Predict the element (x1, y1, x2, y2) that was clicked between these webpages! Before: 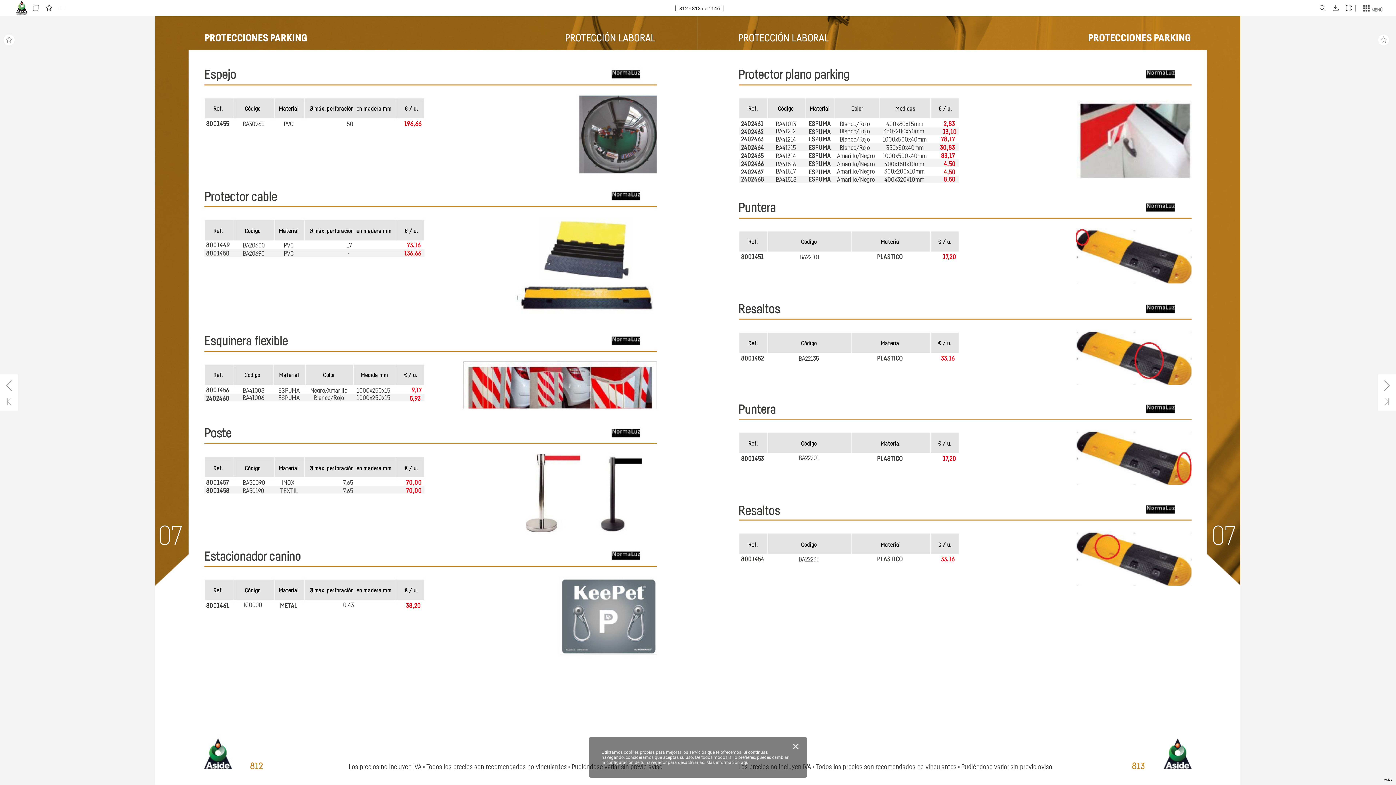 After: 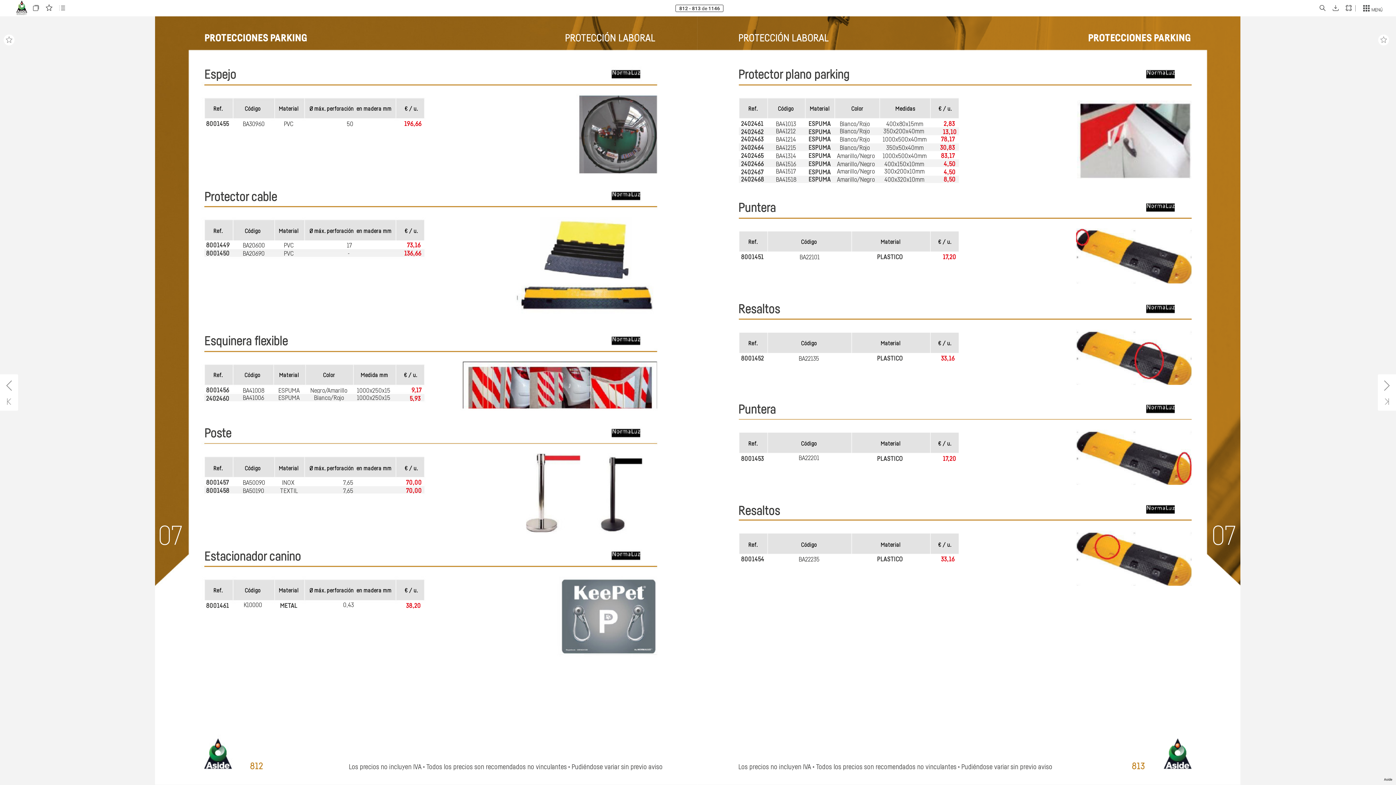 Action: bbox: (788, 741, 803, 753)